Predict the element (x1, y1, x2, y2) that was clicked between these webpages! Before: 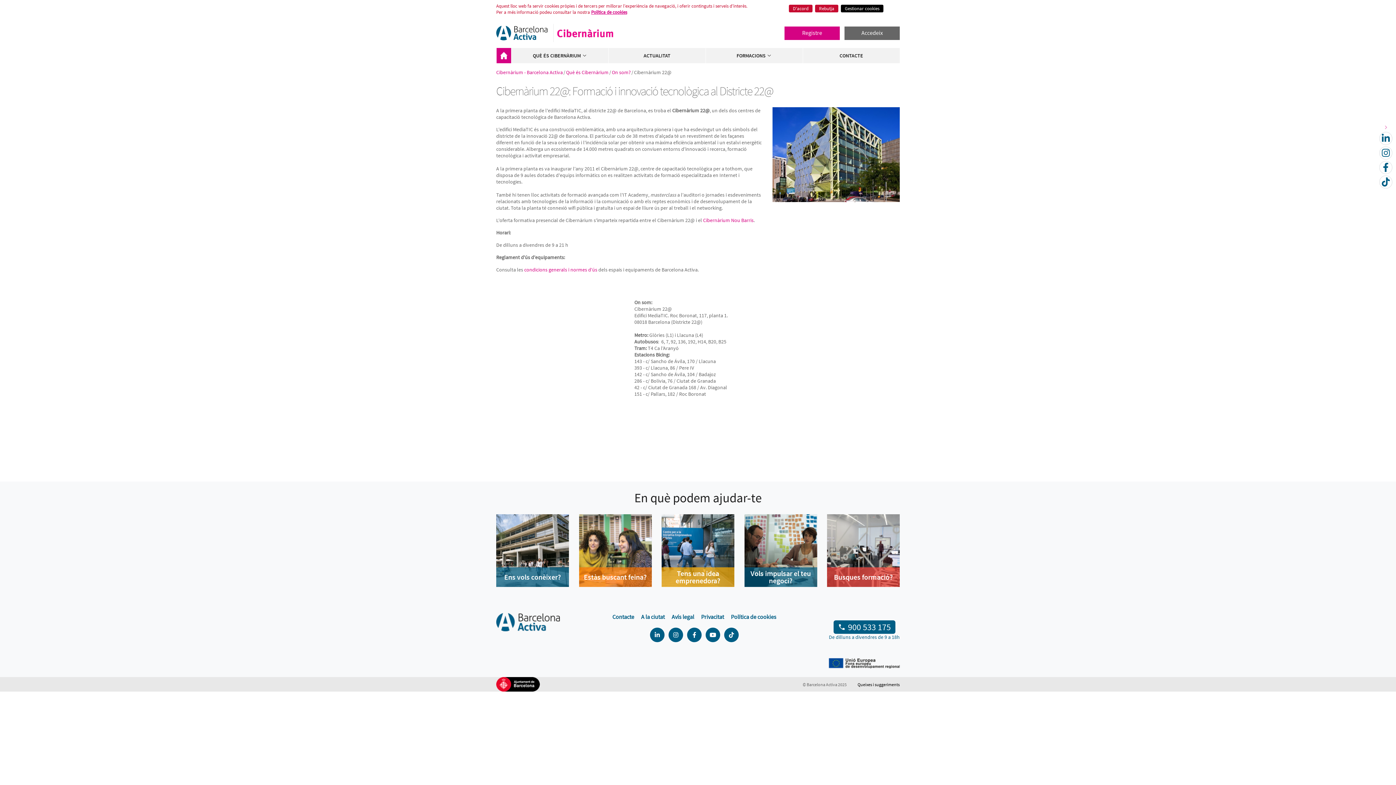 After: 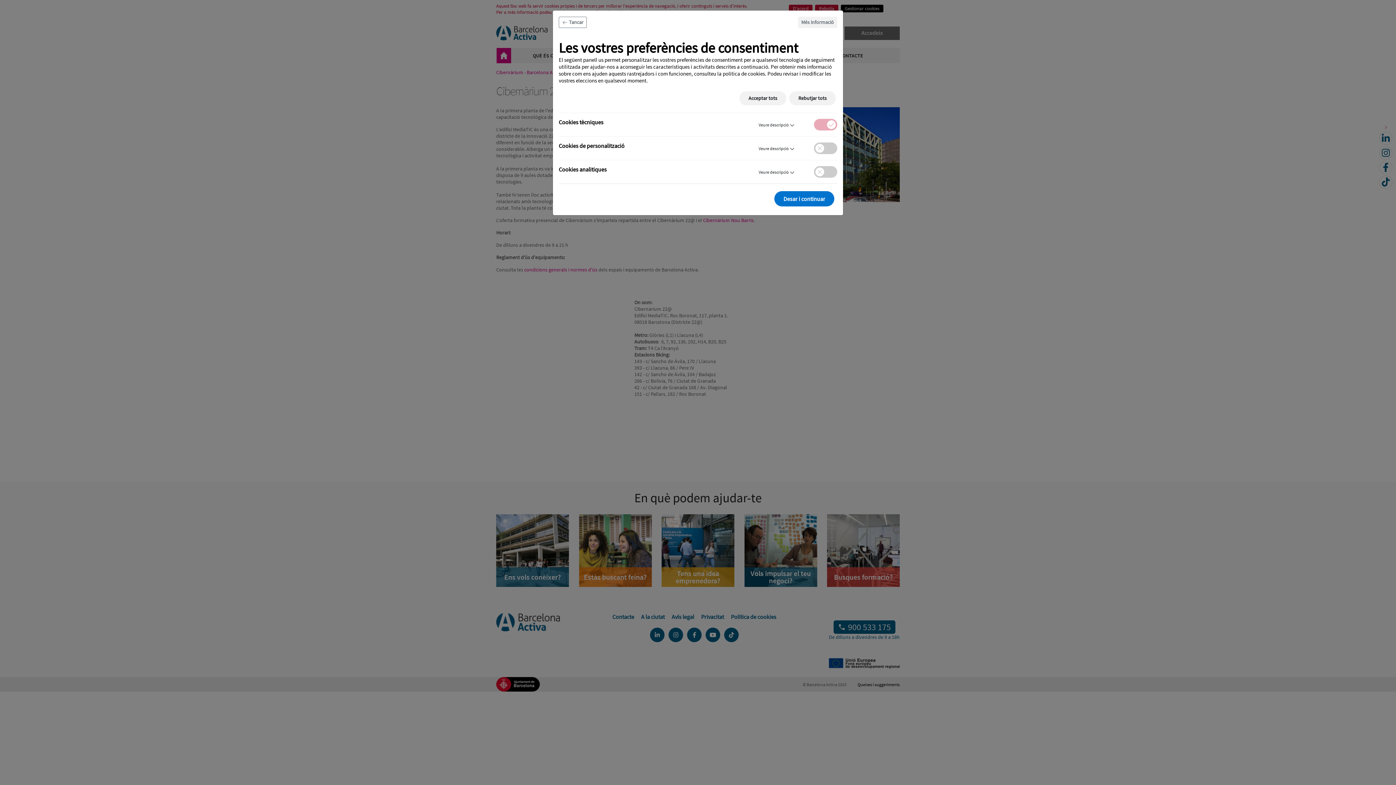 Action: bbox: (841, 4, 883, 12) label: Gestionar cookies